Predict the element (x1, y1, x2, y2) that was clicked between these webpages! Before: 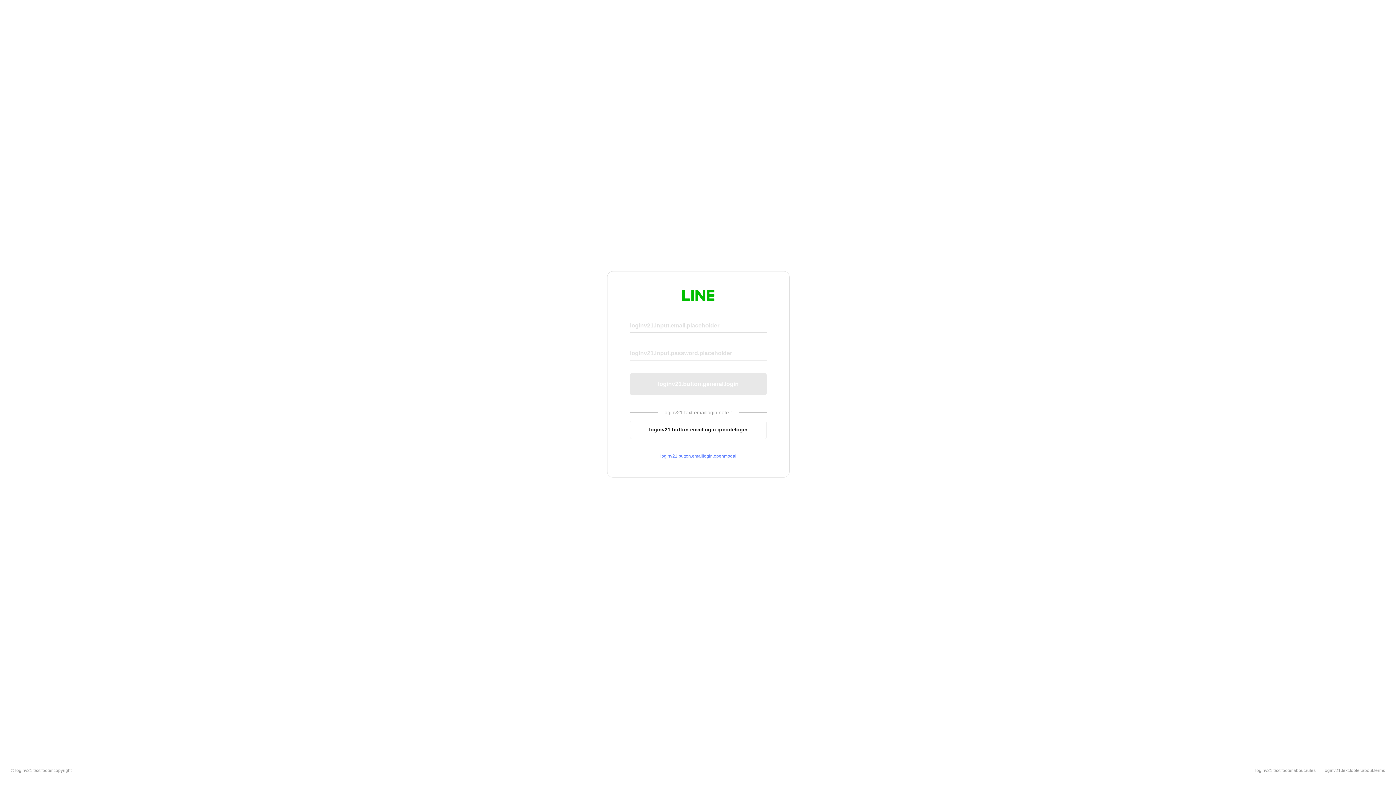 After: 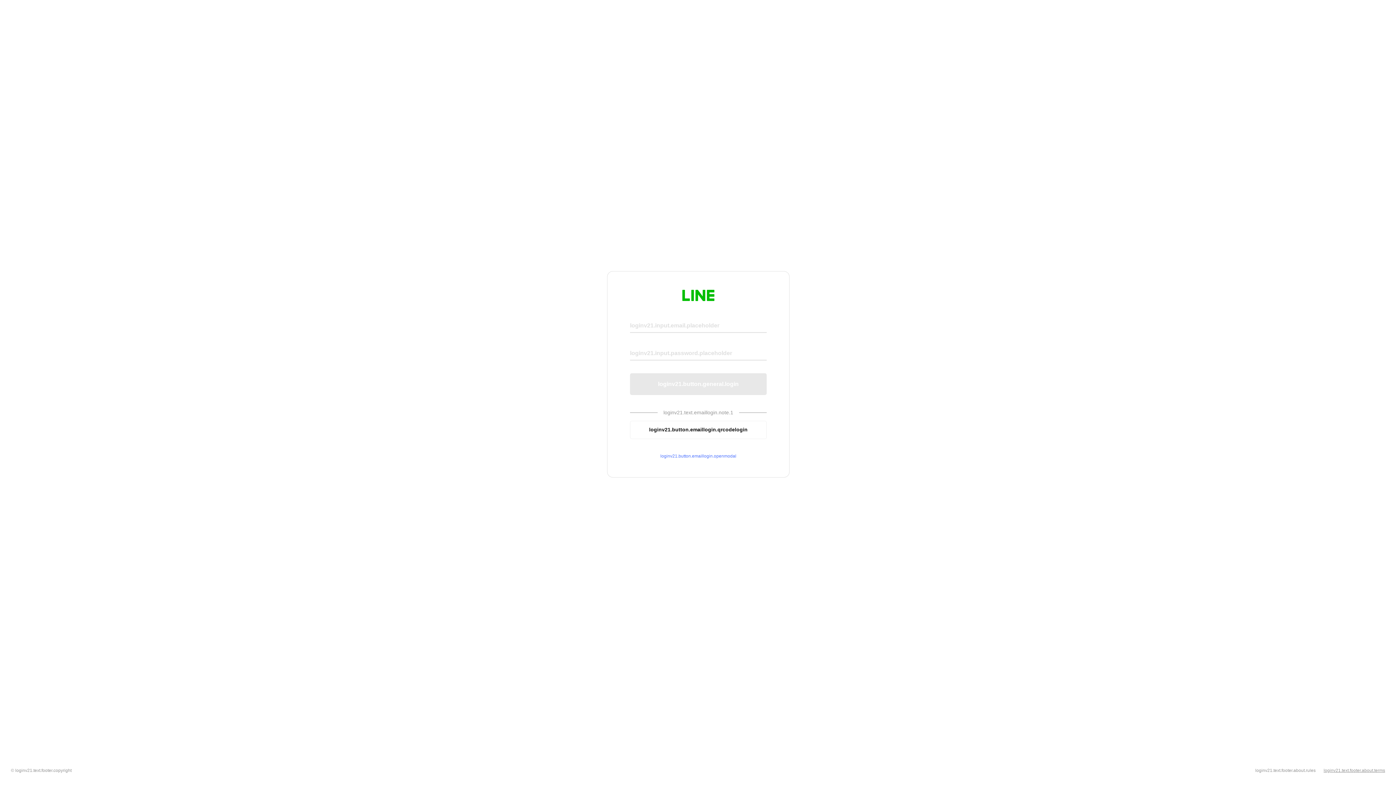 Action: bbox: (1324, 768, 1385, 773) label: loginv21.text.footer.about.terms